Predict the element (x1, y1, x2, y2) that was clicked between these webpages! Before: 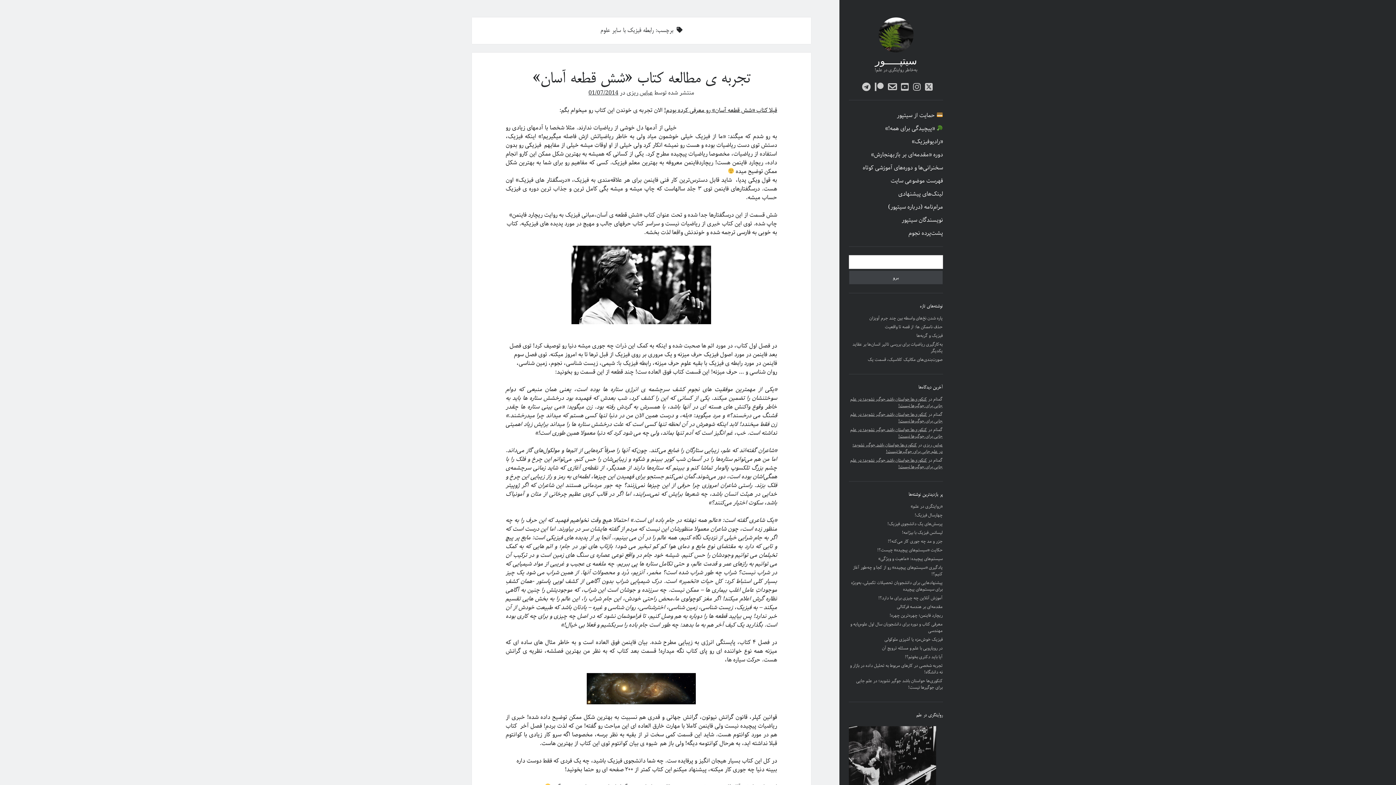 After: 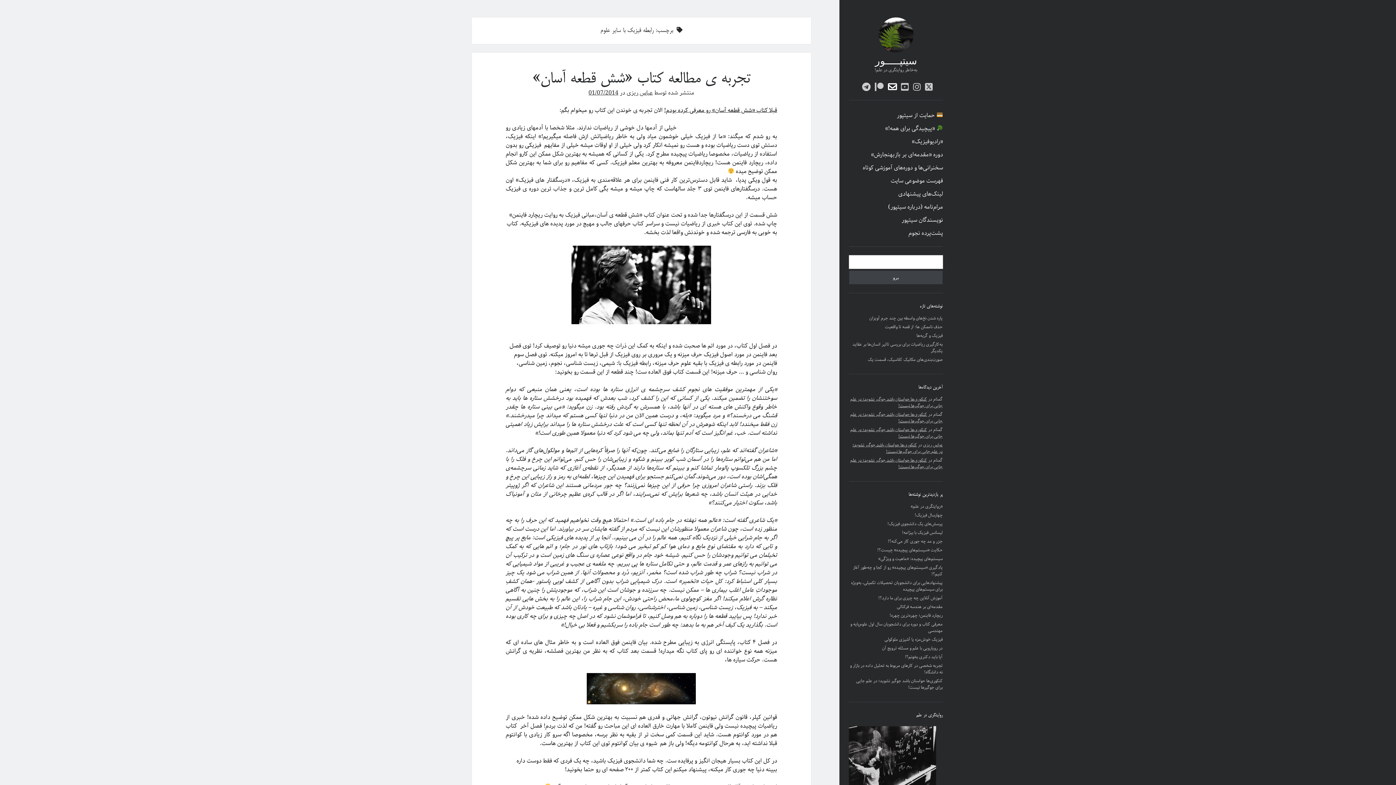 Action: bbox: (888, 82, 896, 91) label: پست الکترونیکی